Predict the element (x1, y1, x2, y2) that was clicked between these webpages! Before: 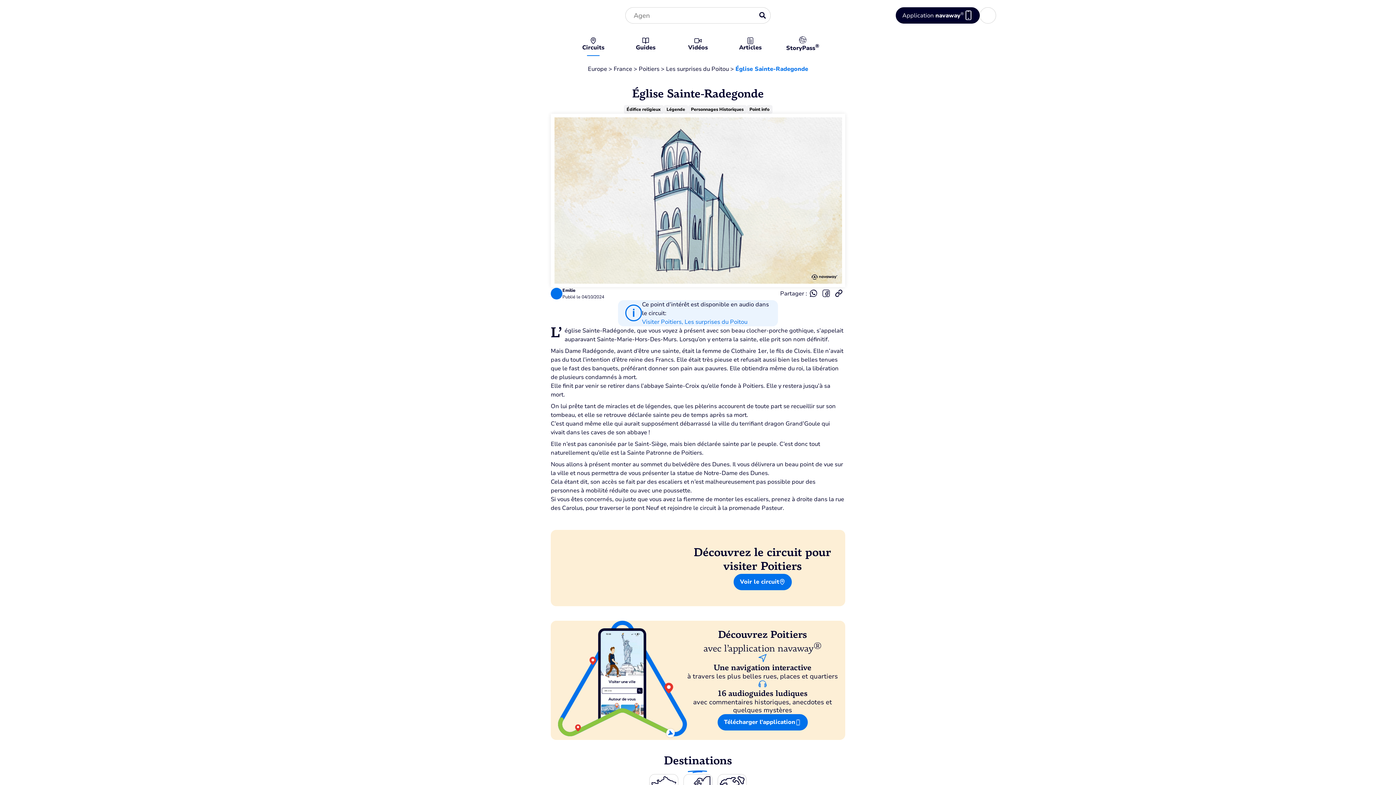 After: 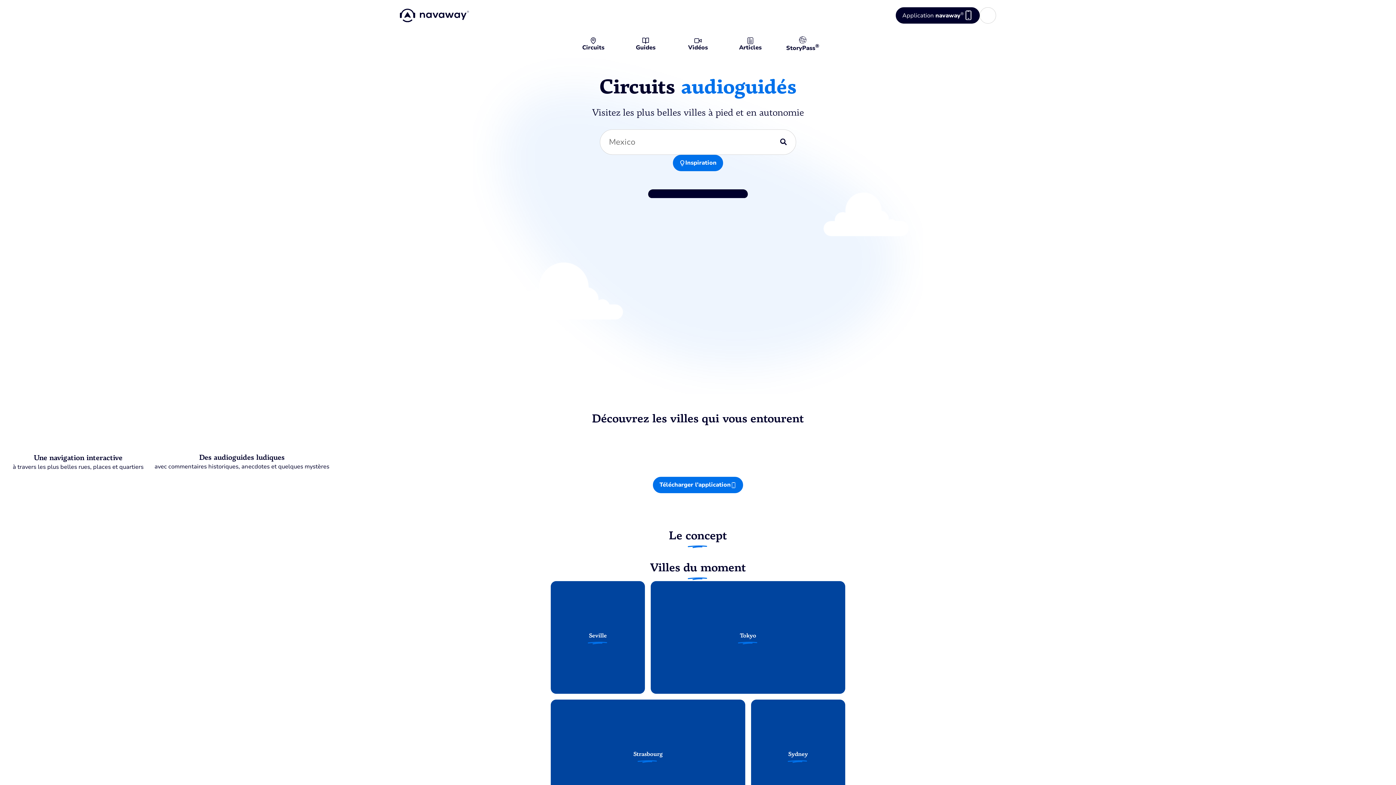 Action: bbox: (400, 9, 469, 21)